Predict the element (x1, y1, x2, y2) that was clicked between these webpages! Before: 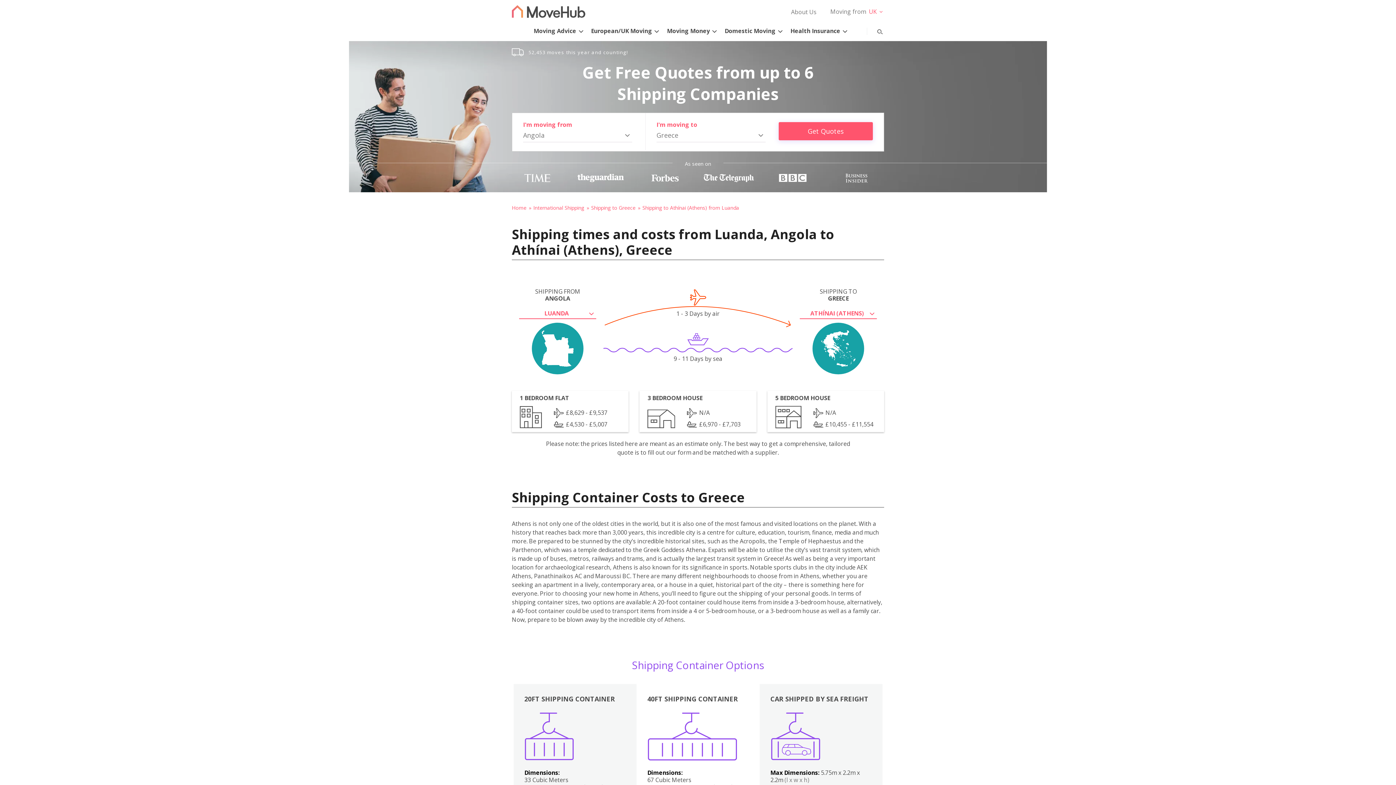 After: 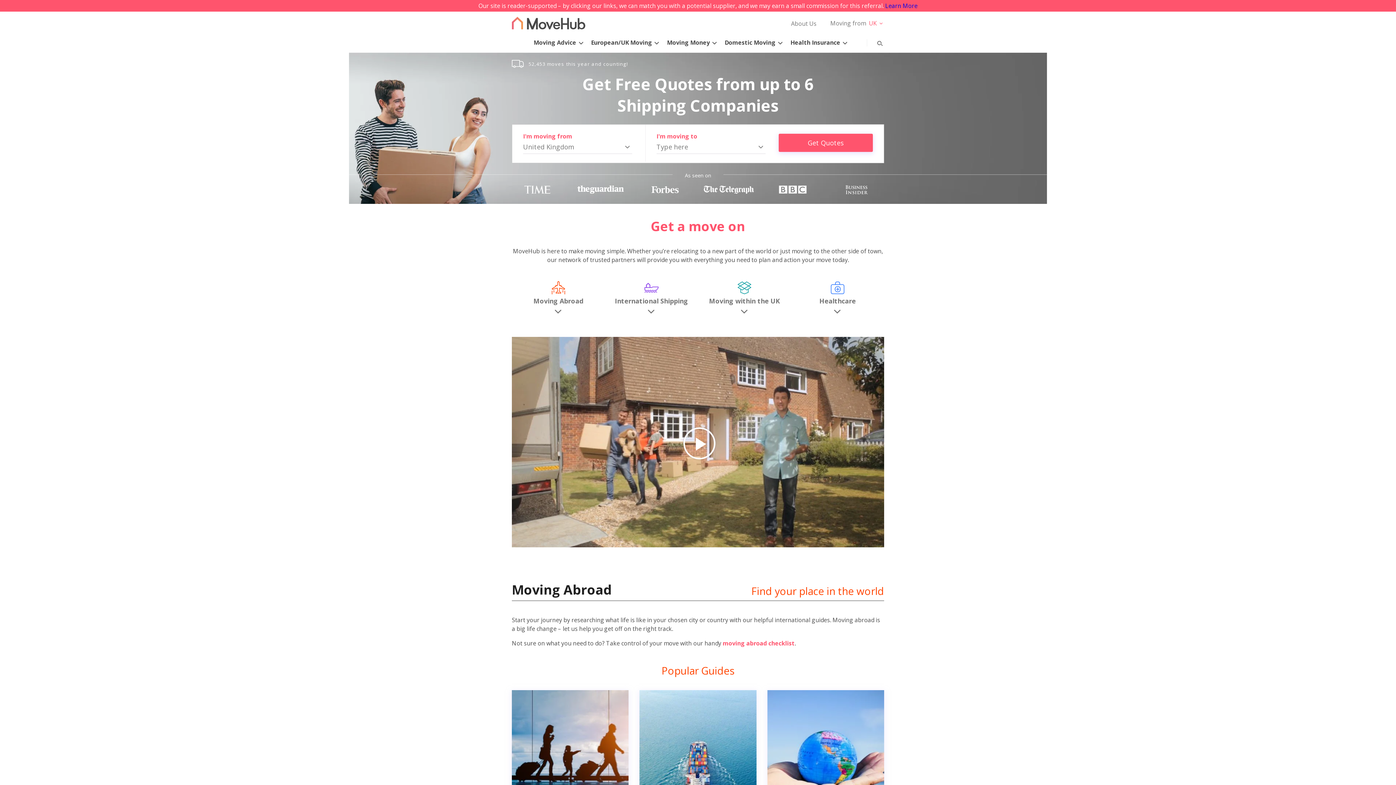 Action: label: Home bbox: (512, 204, 532, 211)